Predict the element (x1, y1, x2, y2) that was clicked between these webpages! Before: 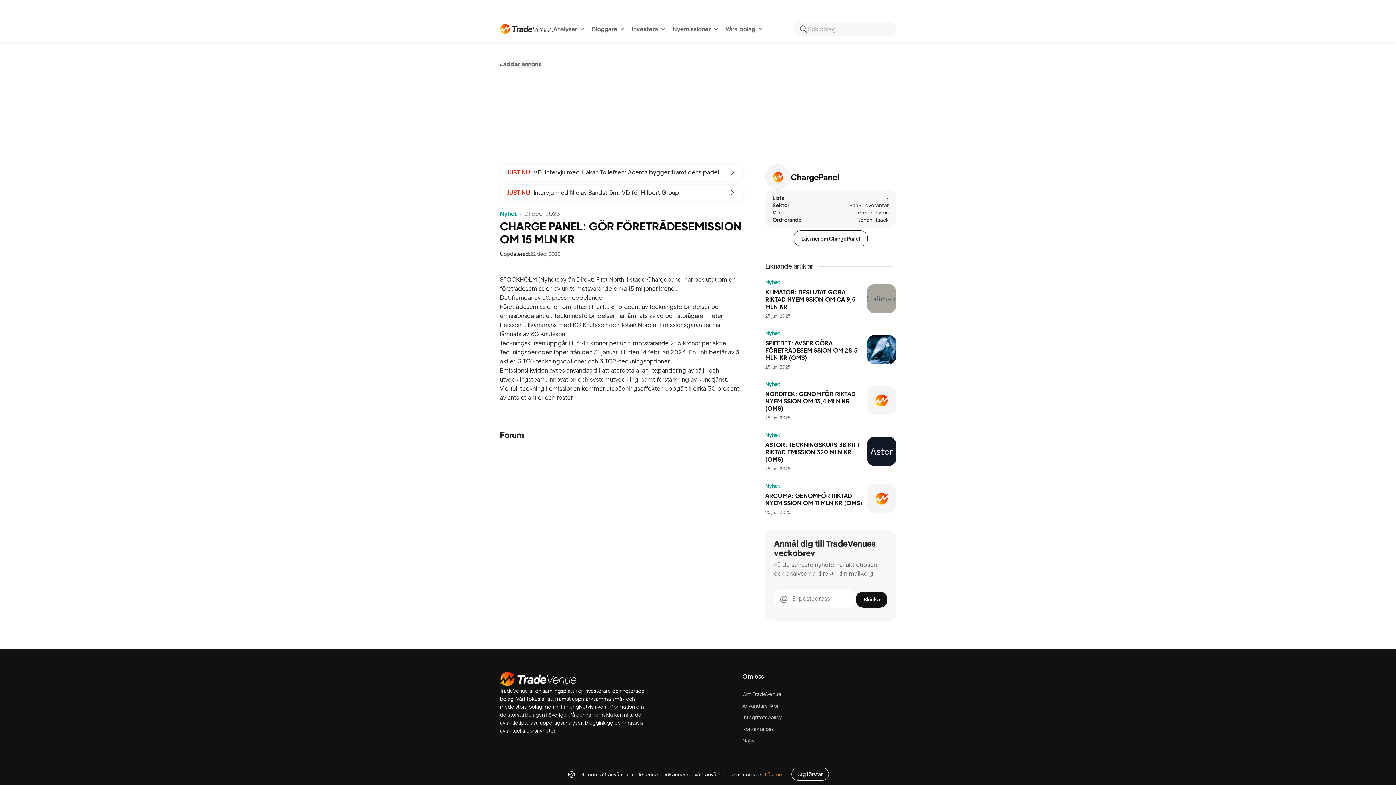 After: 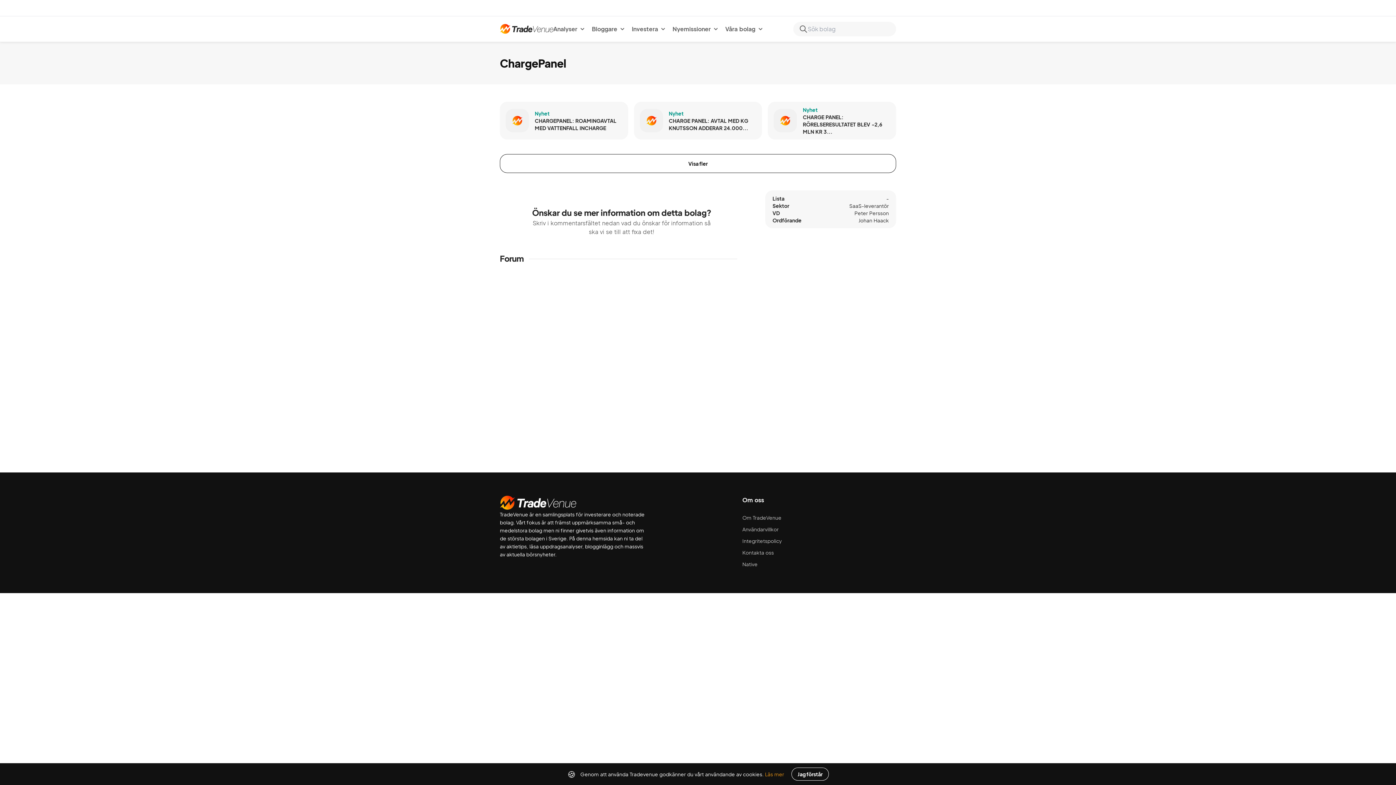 Action: bbox: (765, 164, 790, 189)